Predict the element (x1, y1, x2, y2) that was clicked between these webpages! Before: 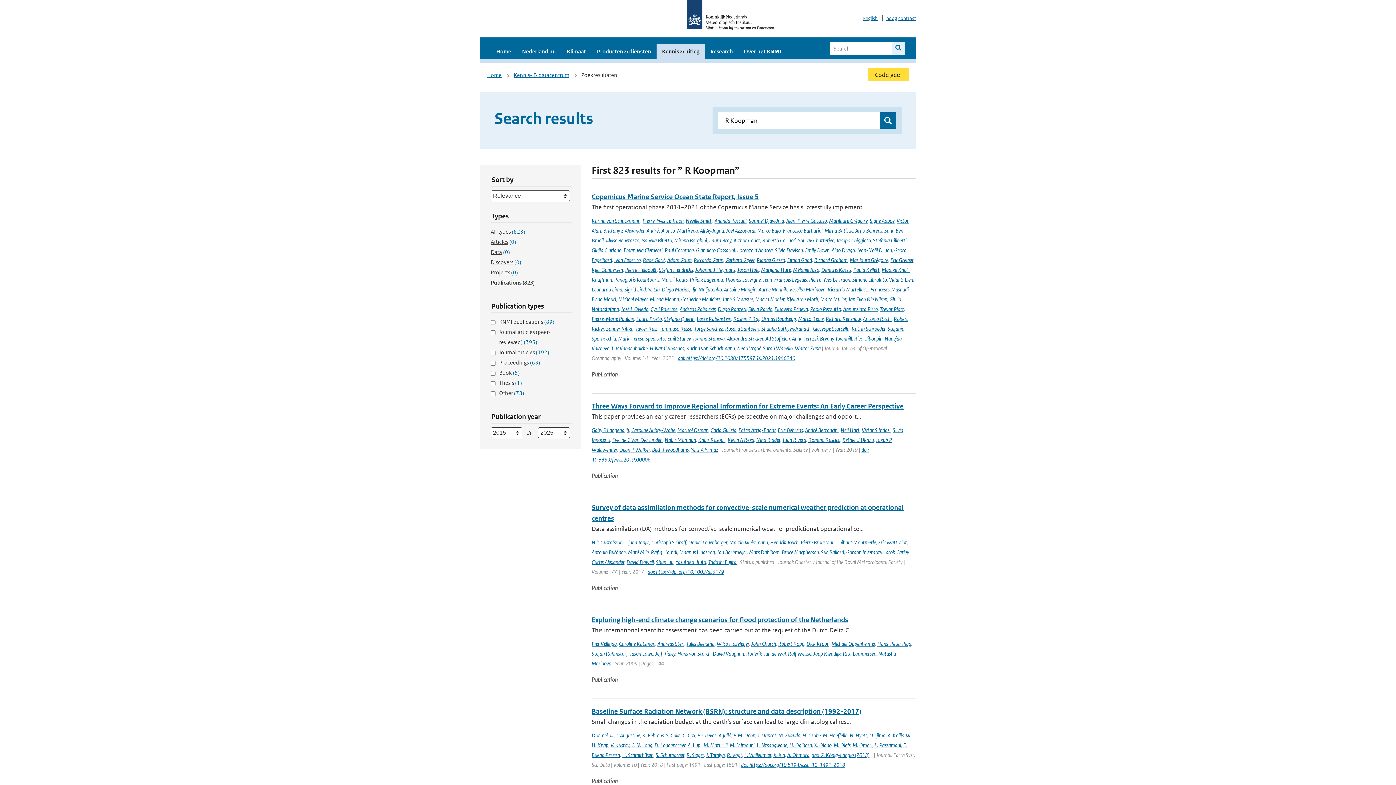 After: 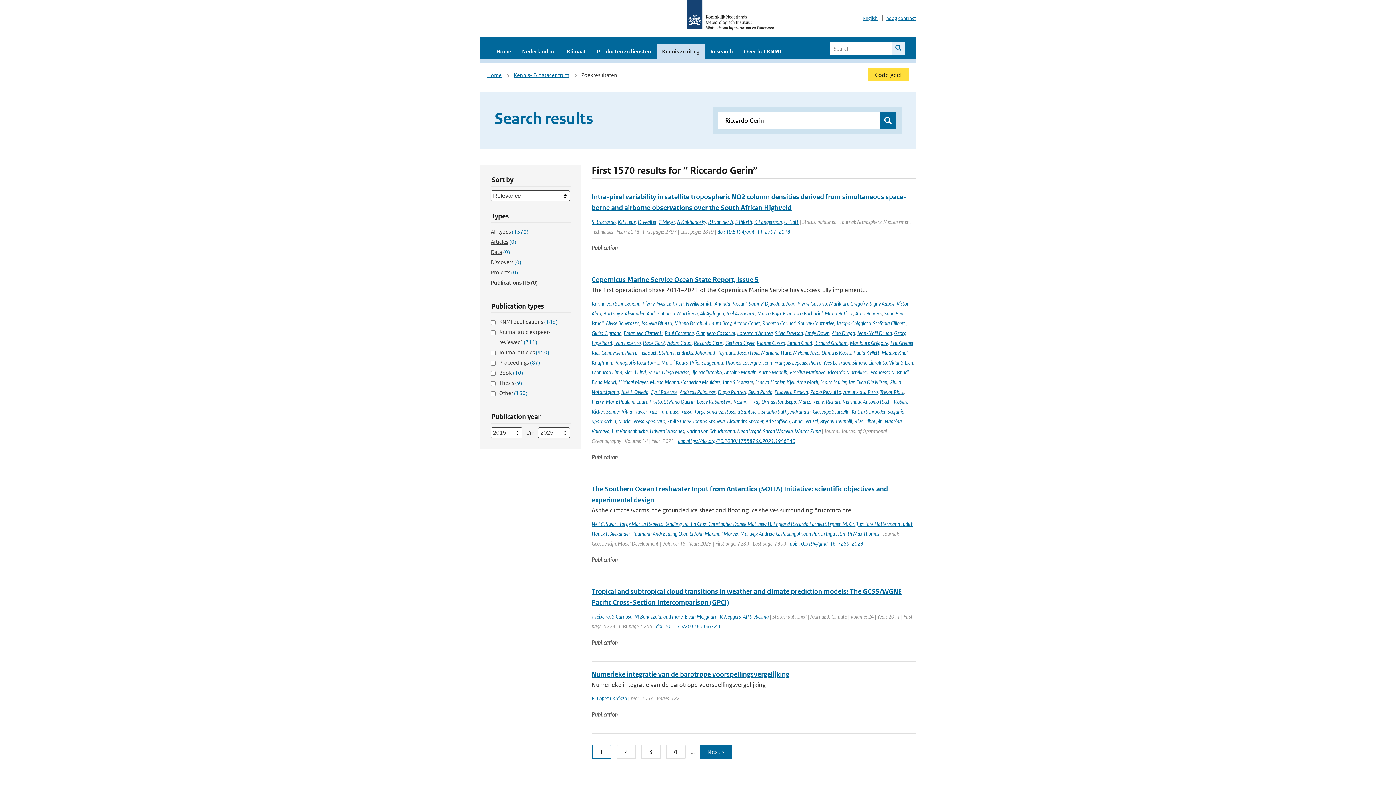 Action: bbox: (694, 256, 723, 263) label: Riccardo Gerin